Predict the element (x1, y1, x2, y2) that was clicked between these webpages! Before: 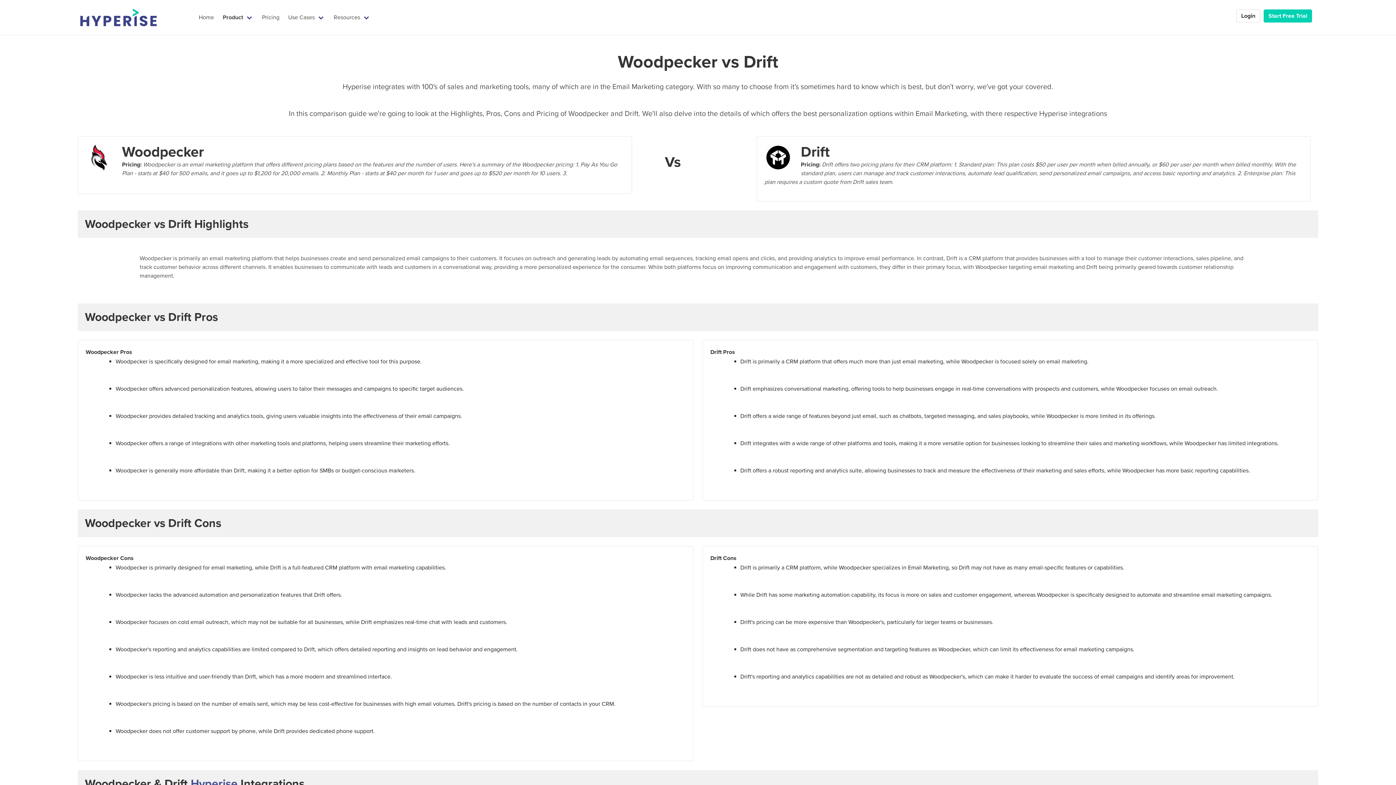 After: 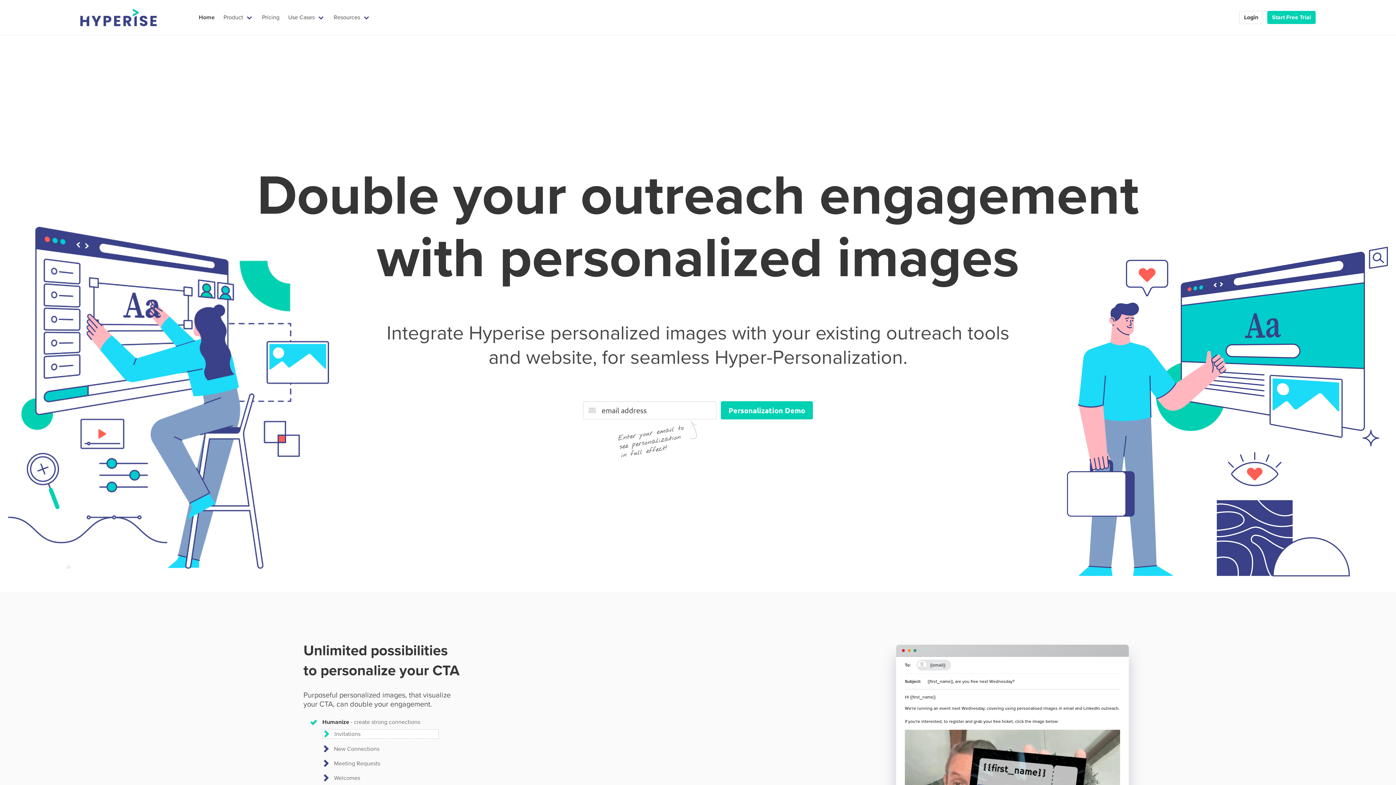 Action: bbox: (75, 5, 161, 29)